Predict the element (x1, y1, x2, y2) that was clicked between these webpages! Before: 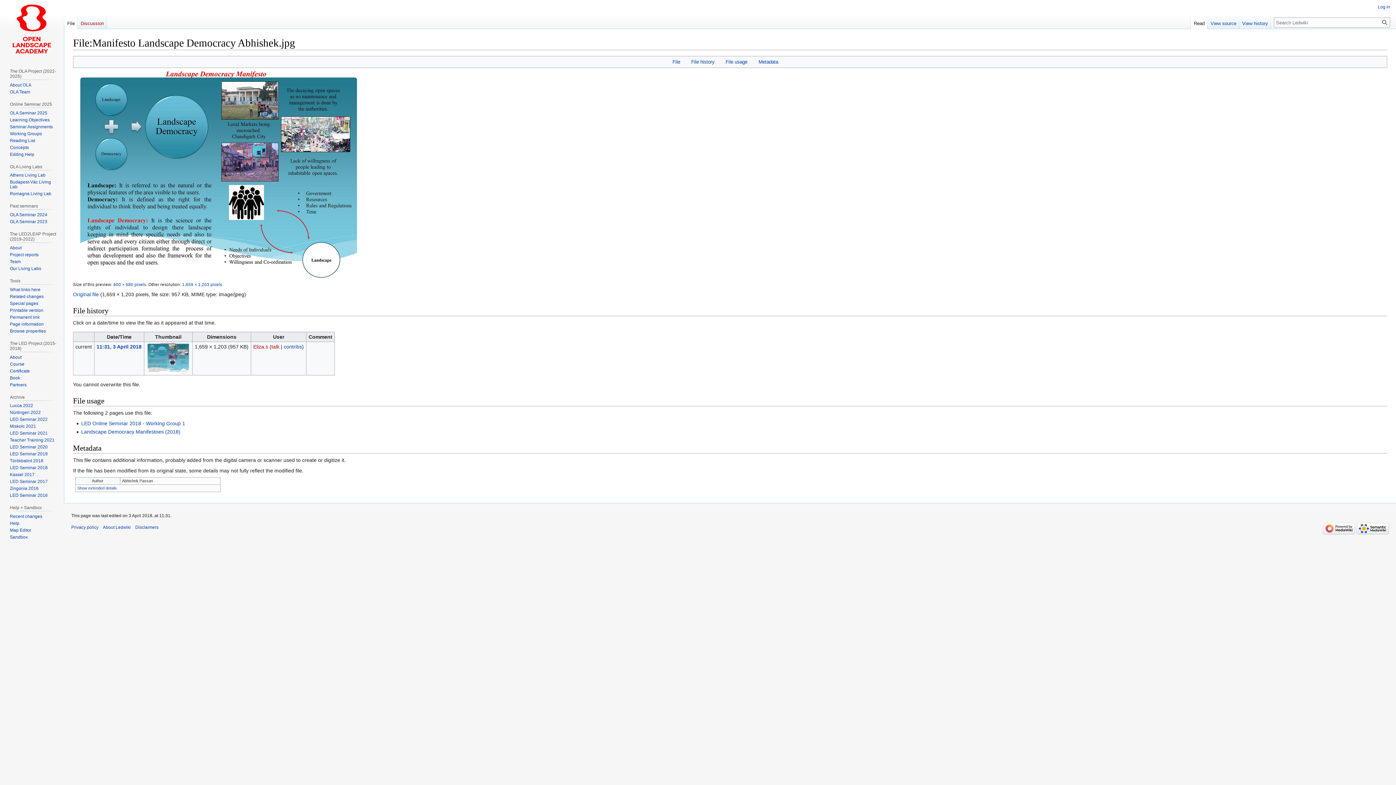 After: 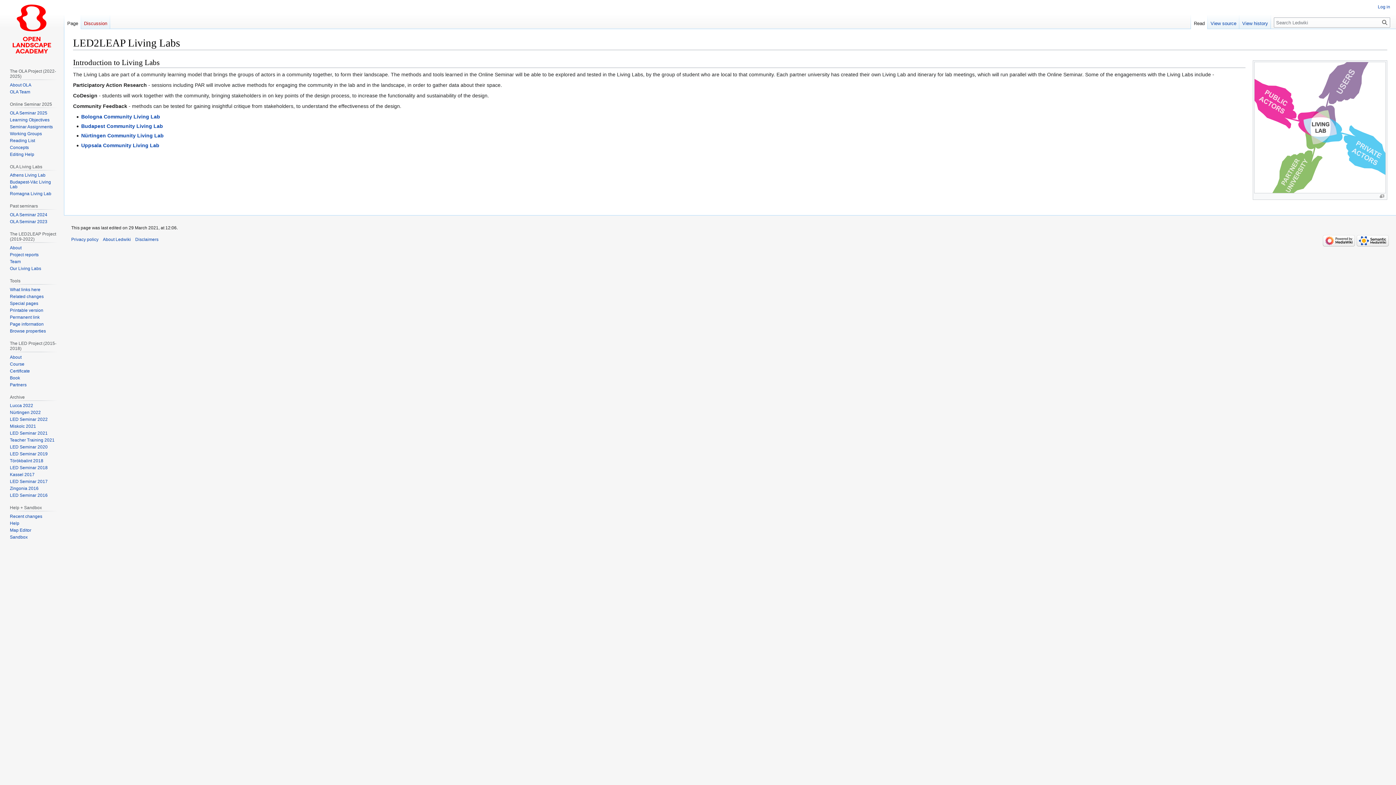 Action: bbox: (9, 266, 41, 271) label: Our Living Labs